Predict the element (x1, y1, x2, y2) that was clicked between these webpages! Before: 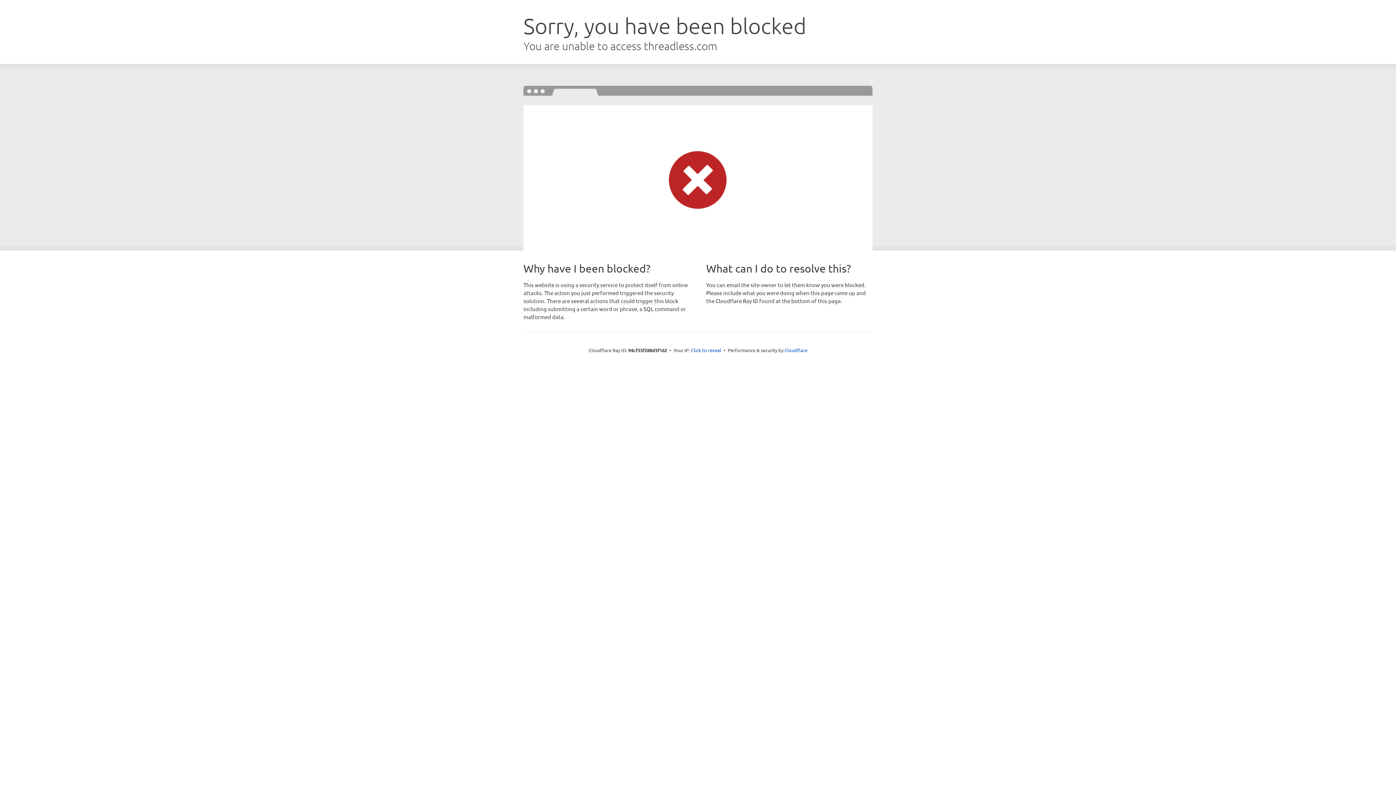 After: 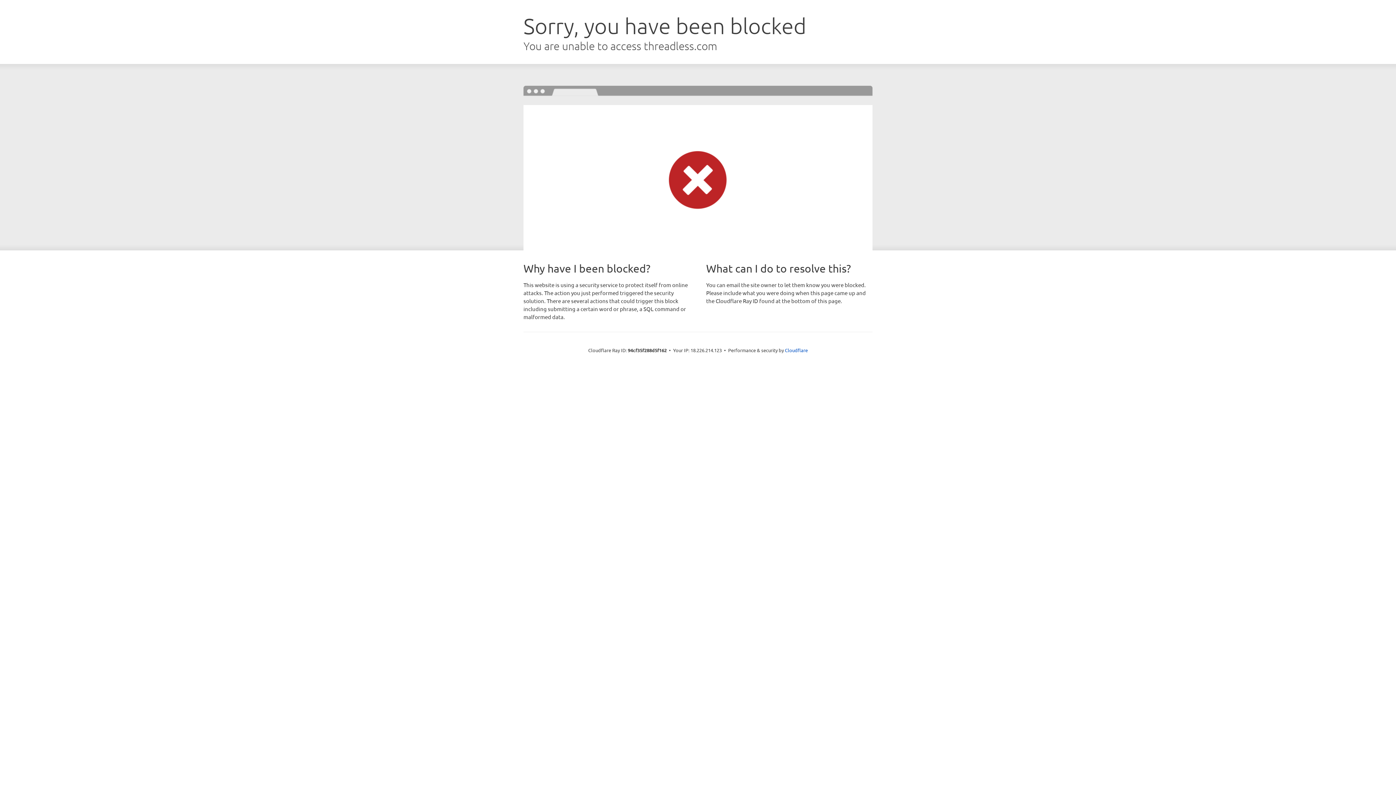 Action: bbox: (691, 346, 721, 353) label: Click to reveal